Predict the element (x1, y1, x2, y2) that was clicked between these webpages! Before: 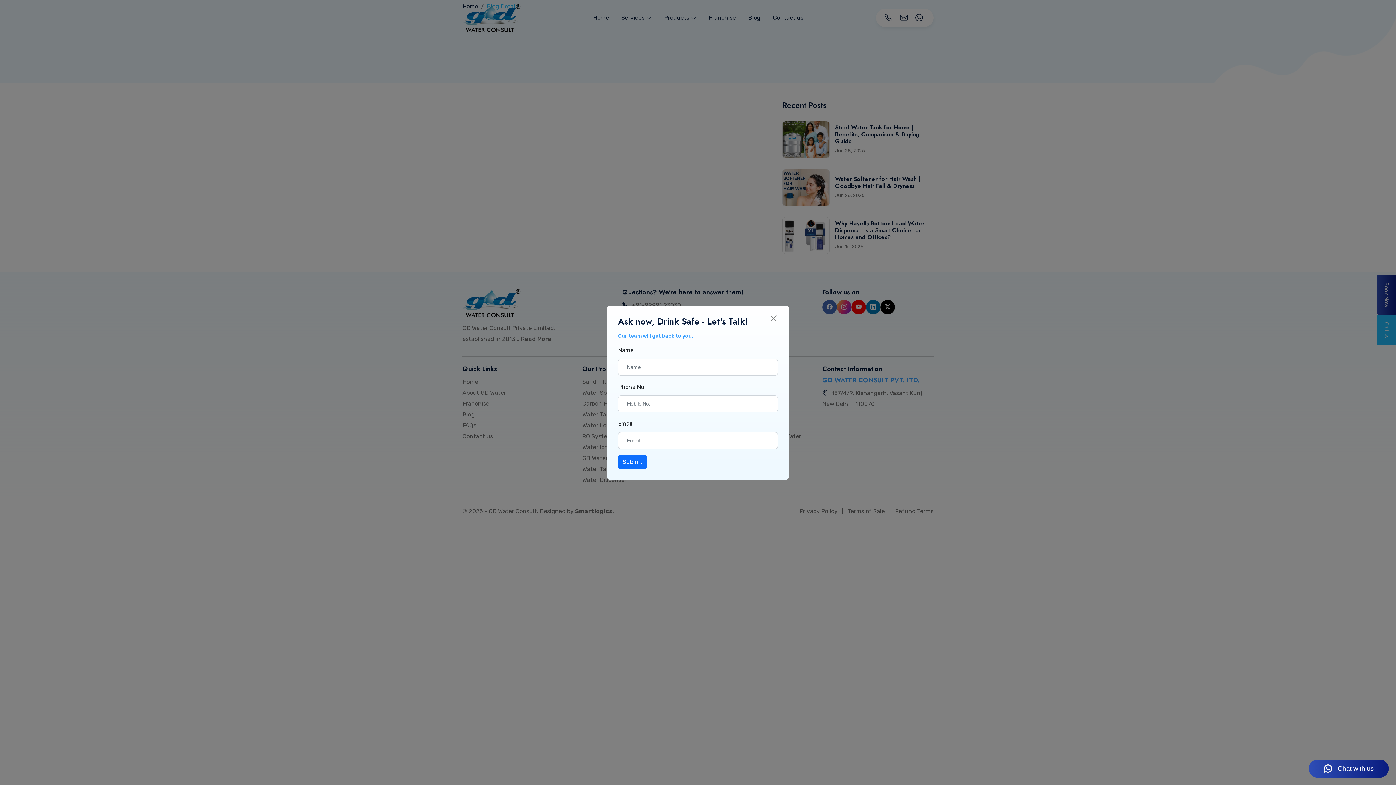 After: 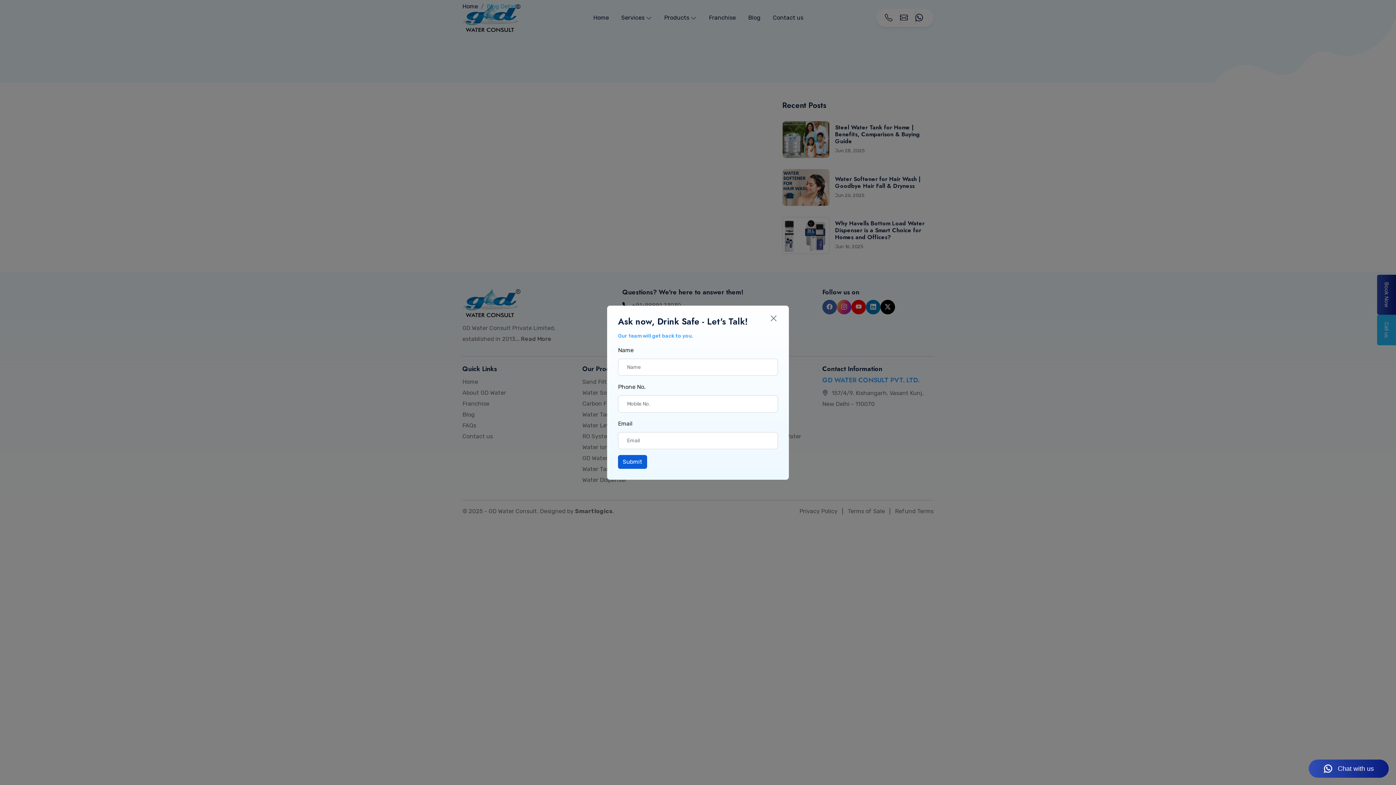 Action: bbox: (618, 455, 647, 468) label: Submit